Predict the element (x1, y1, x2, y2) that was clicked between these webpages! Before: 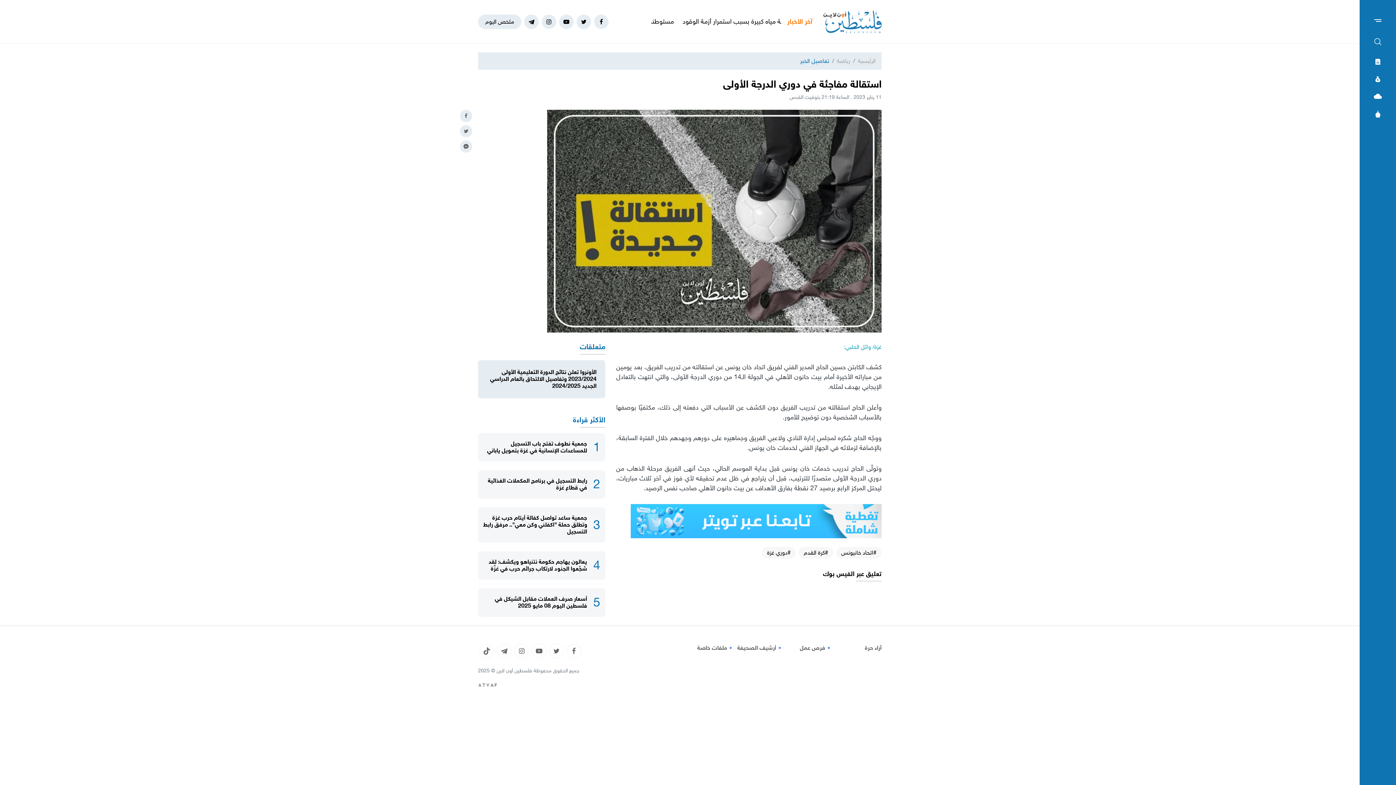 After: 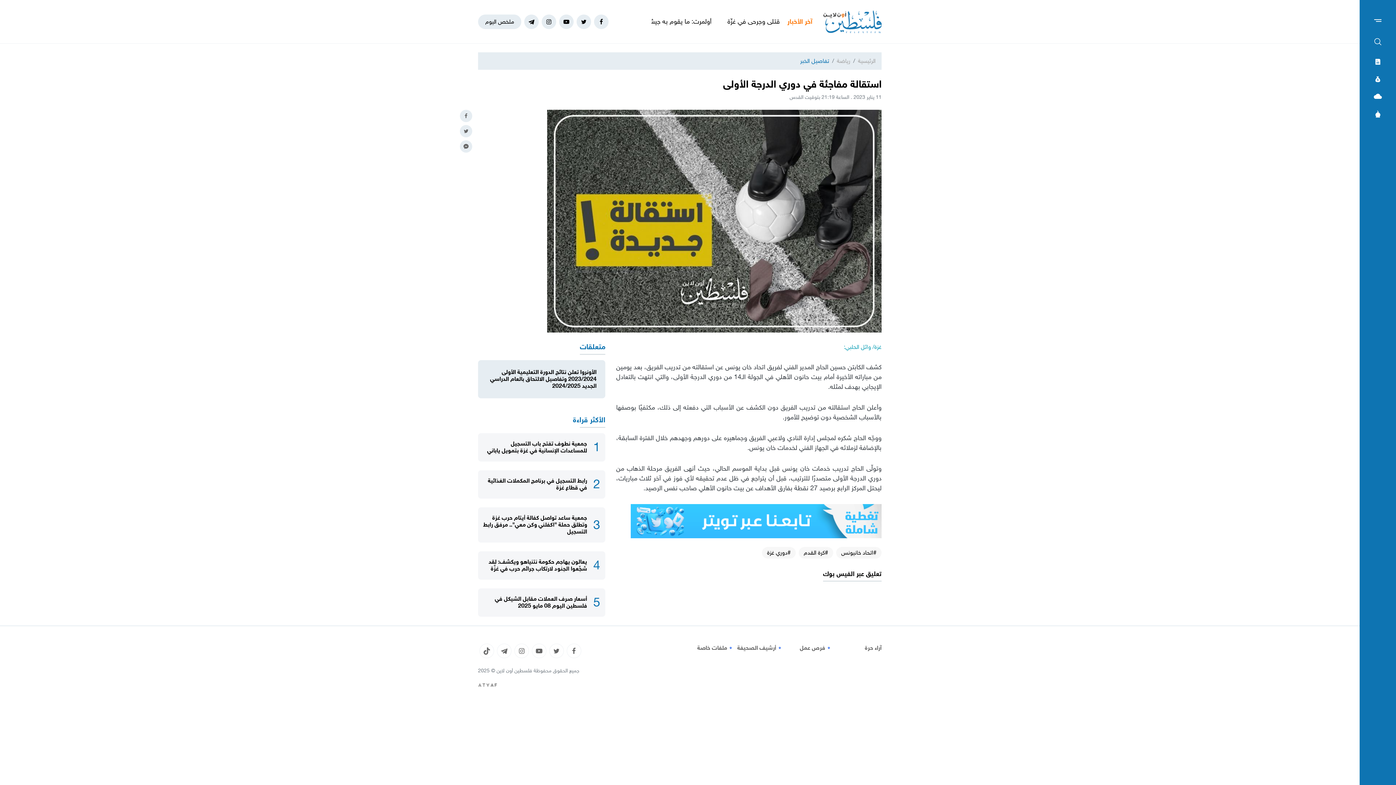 Action: label: تعليق عبر الفيس بوك bbox: (823, 569, 881, 581)